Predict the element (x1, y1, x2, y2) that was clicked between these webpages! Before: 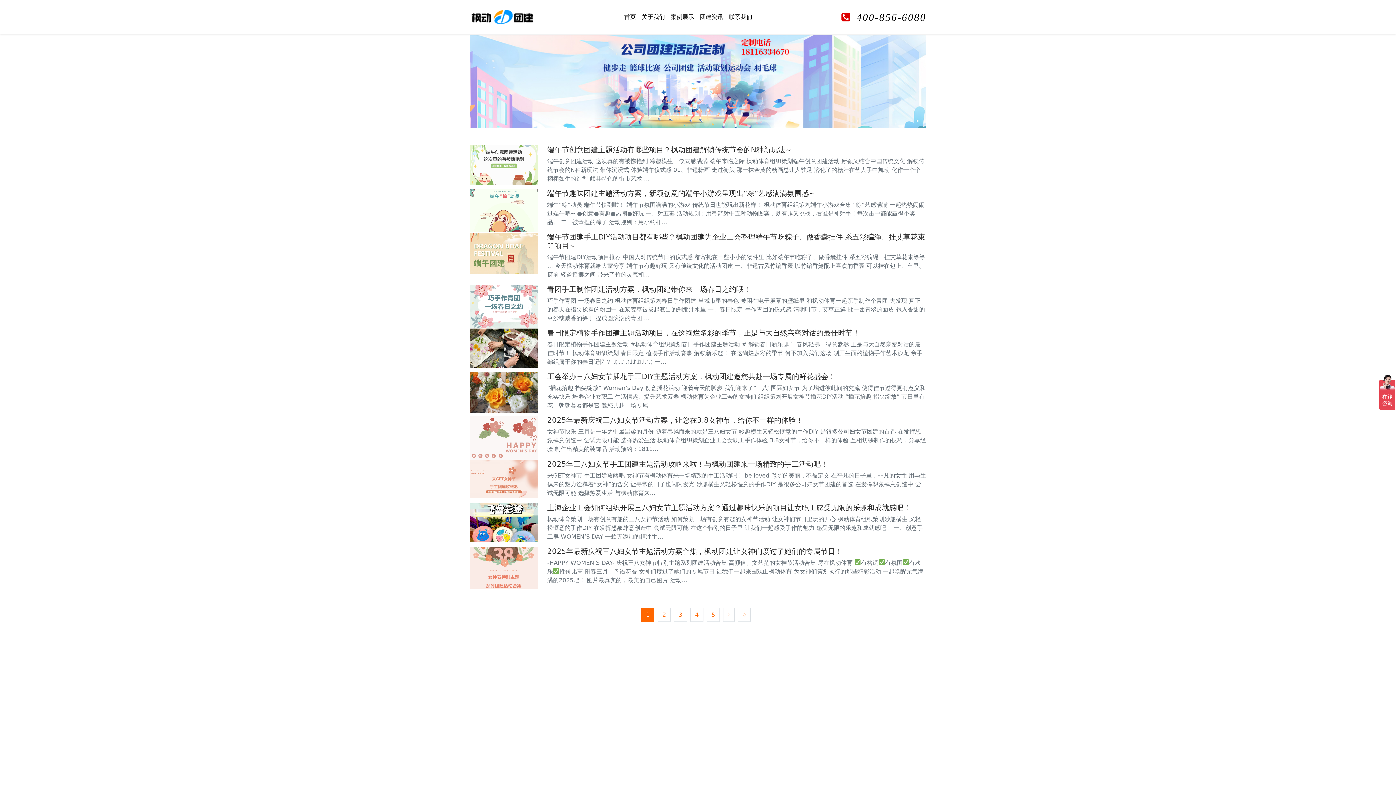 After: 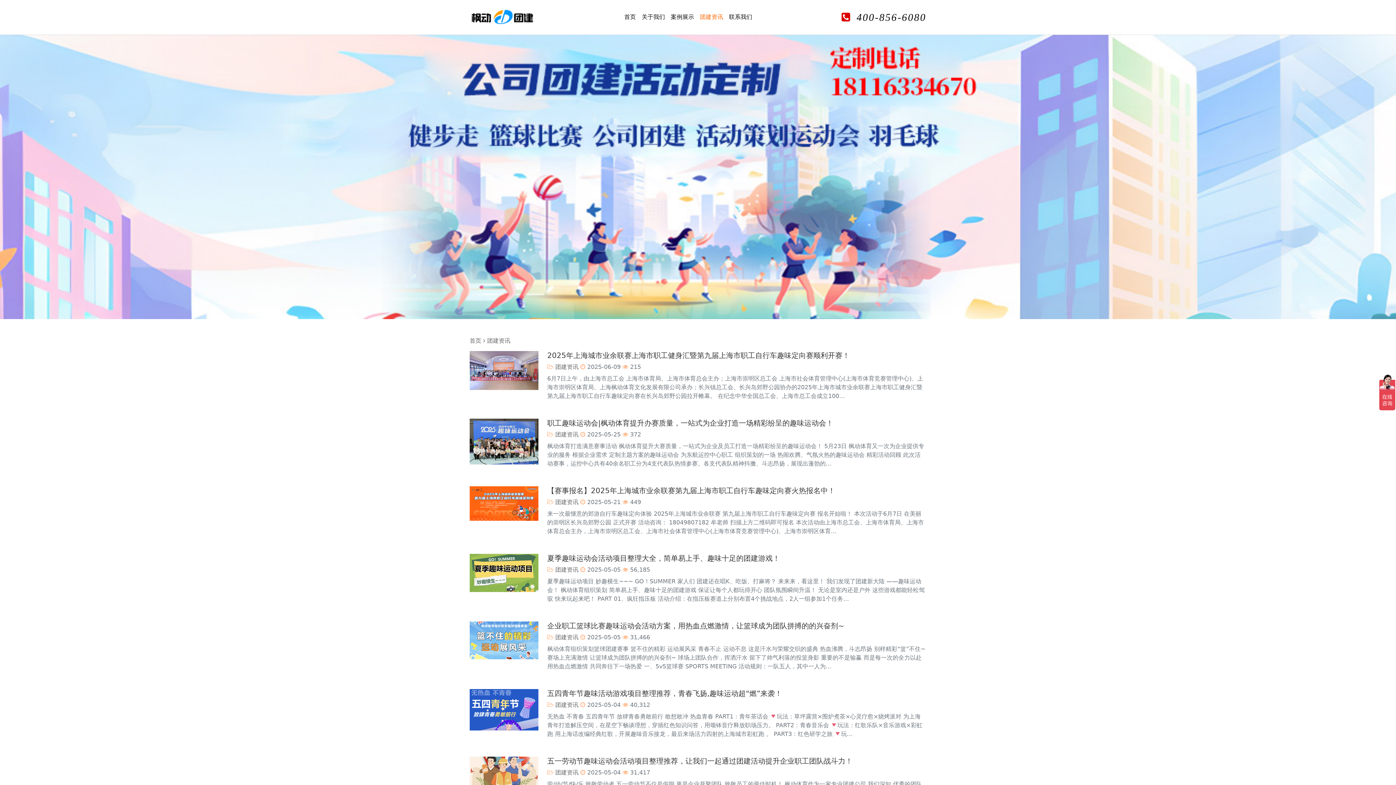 Action: label: 团建资讯 bbox: (697, 0, 726, 34)